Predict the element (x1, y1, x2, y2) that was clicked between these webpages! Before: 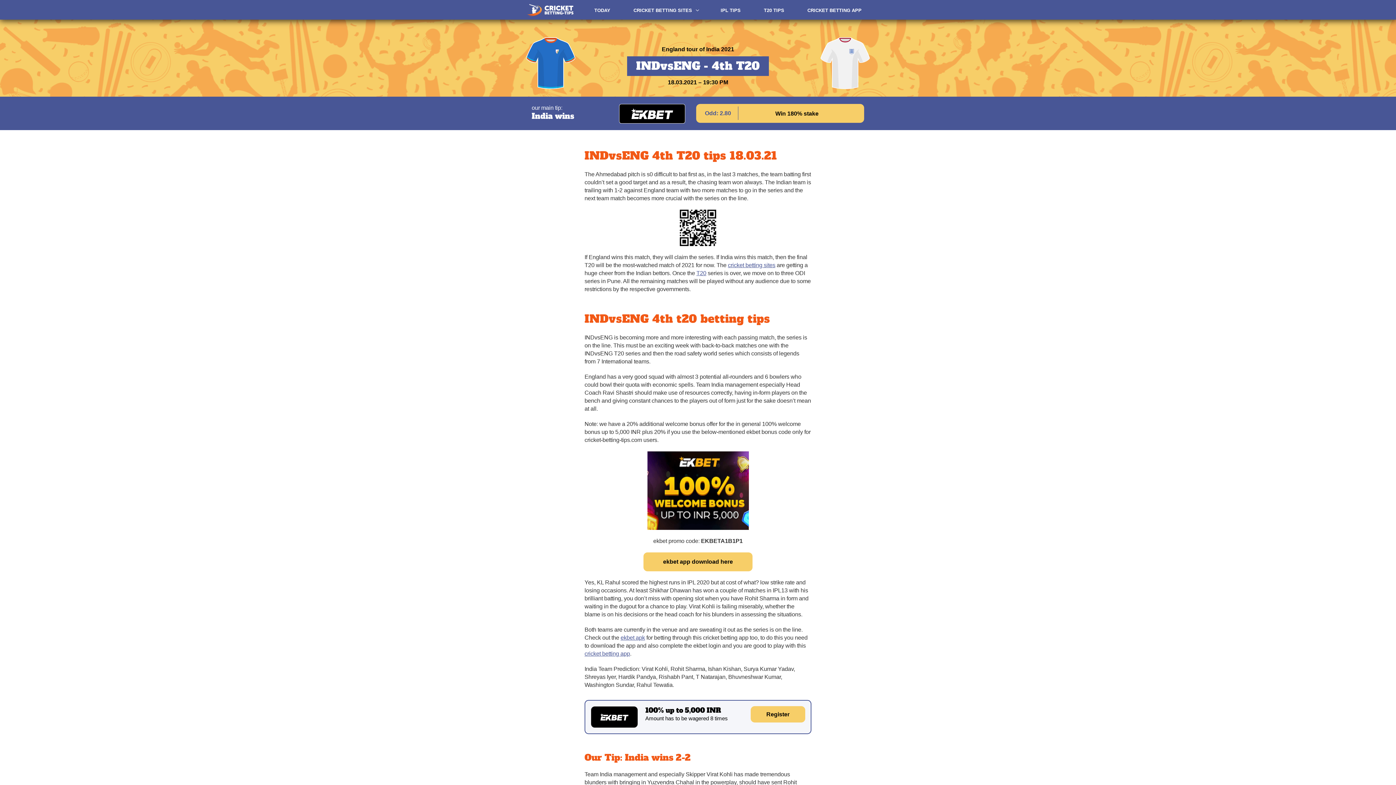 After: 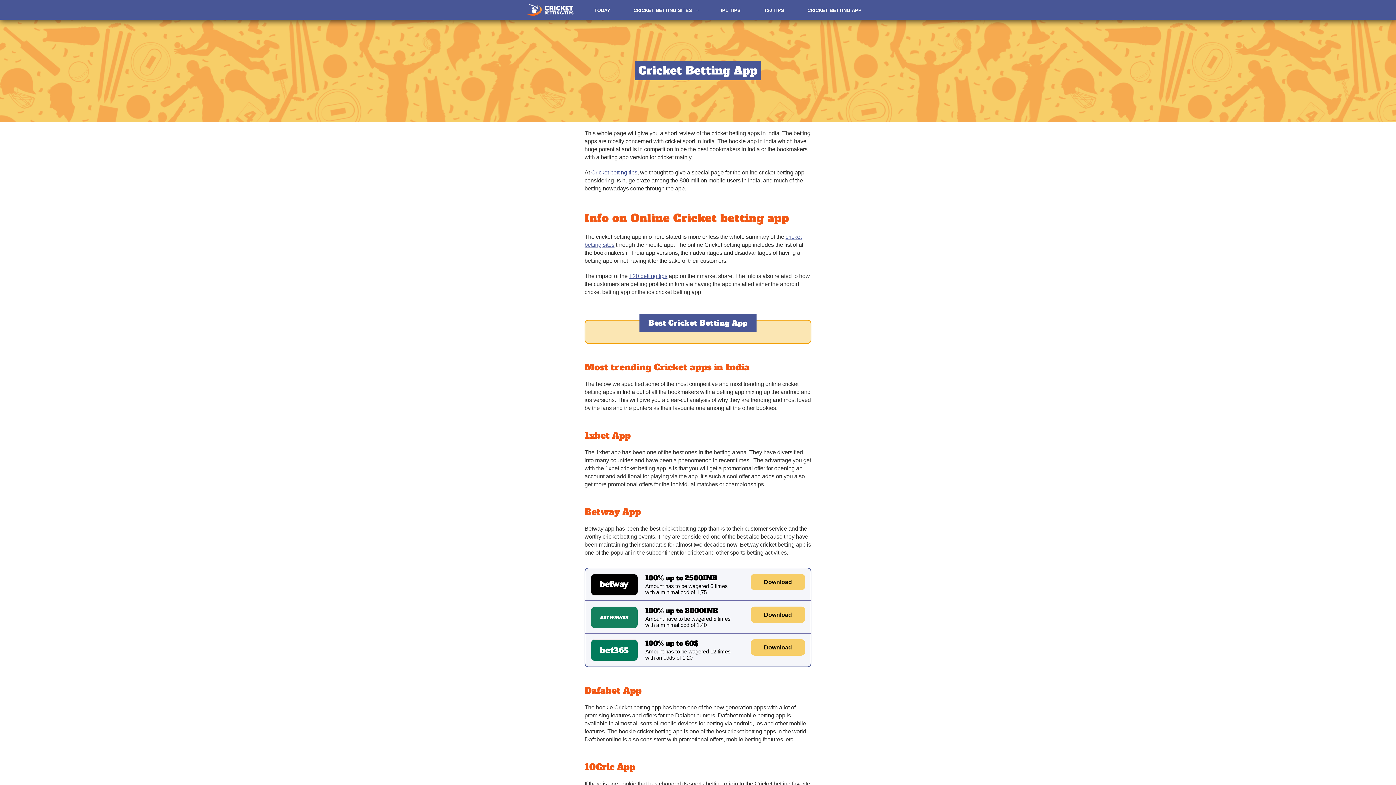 Action: label: cricket betting app bbox: (584, 650, 630, 657)